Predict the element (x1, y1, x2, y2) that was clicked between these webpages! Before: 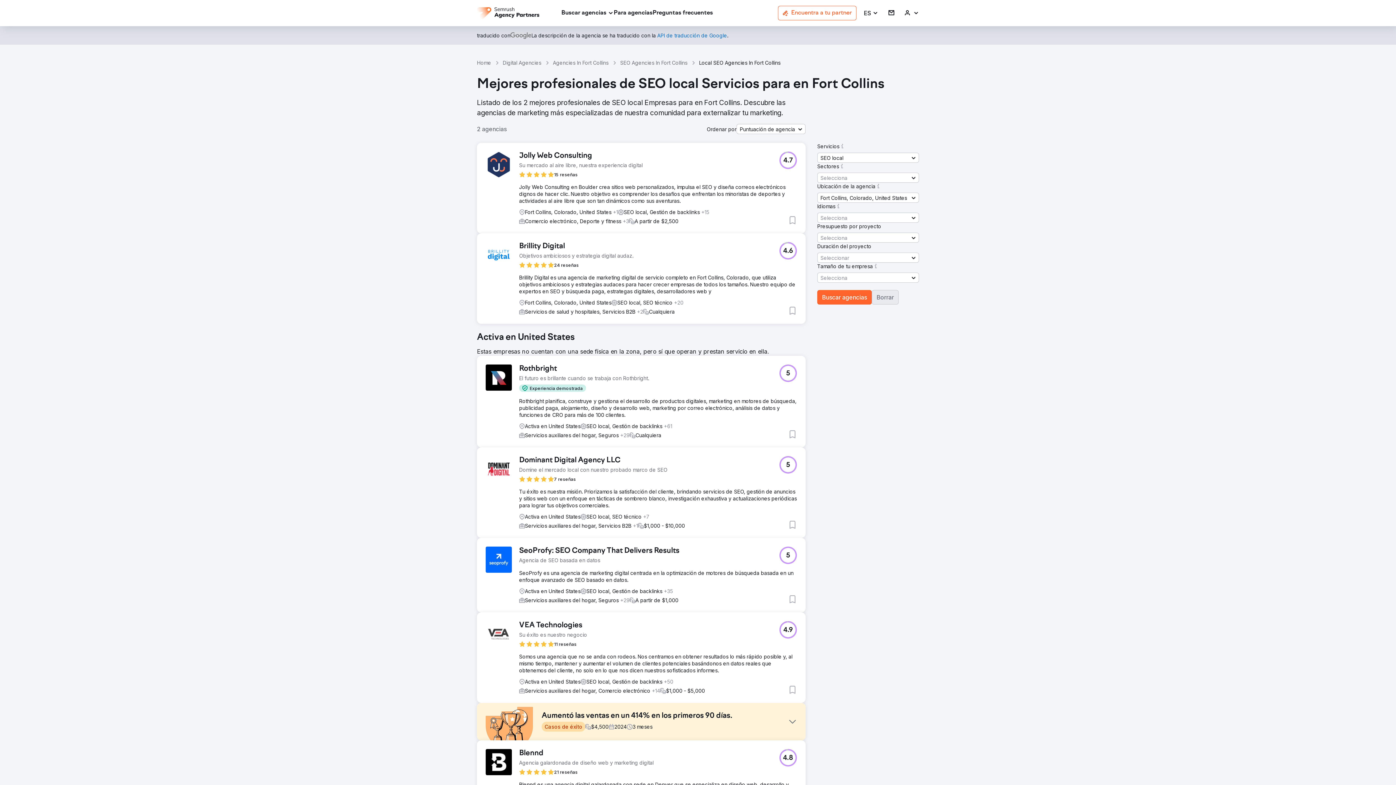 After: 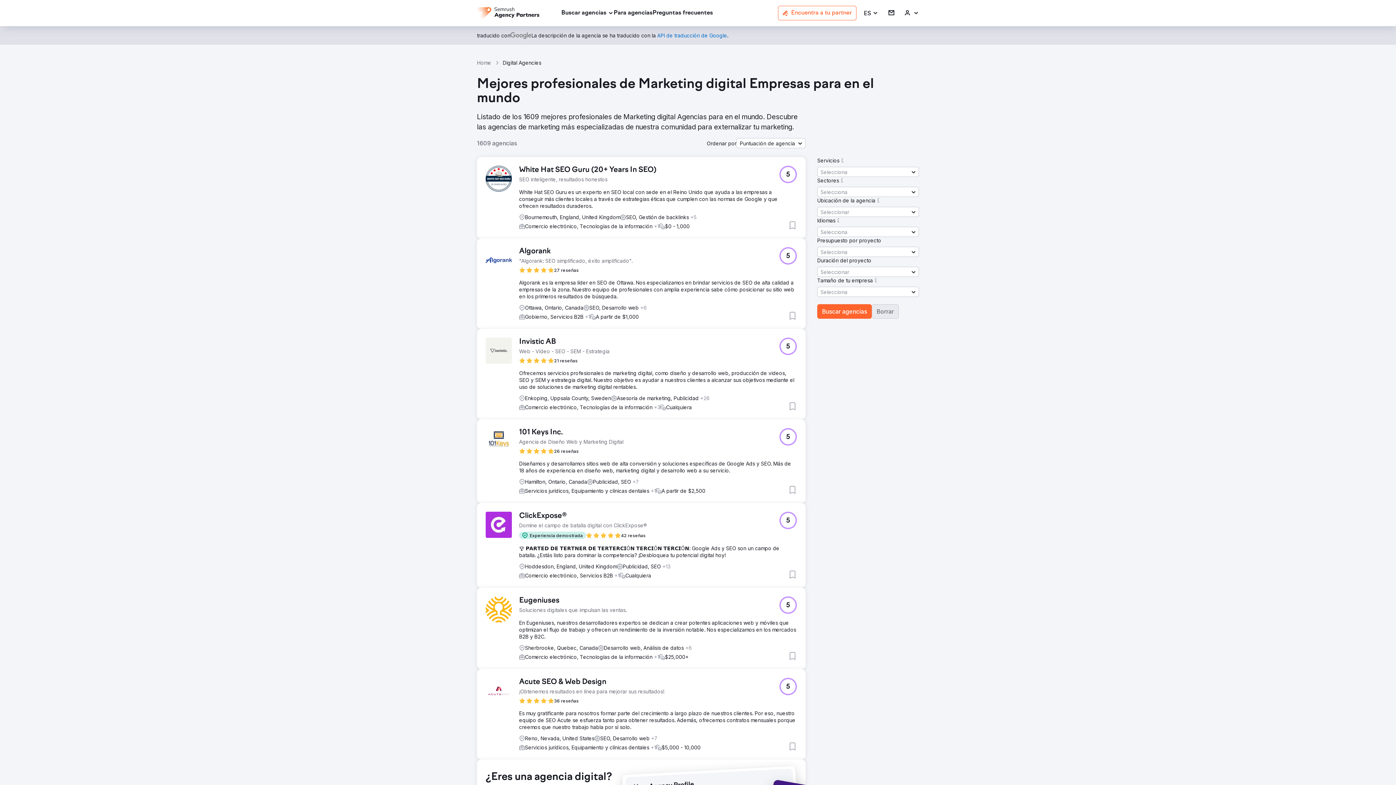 Action: bbox: (502, 59, 541, 66) label: Digital Agencies